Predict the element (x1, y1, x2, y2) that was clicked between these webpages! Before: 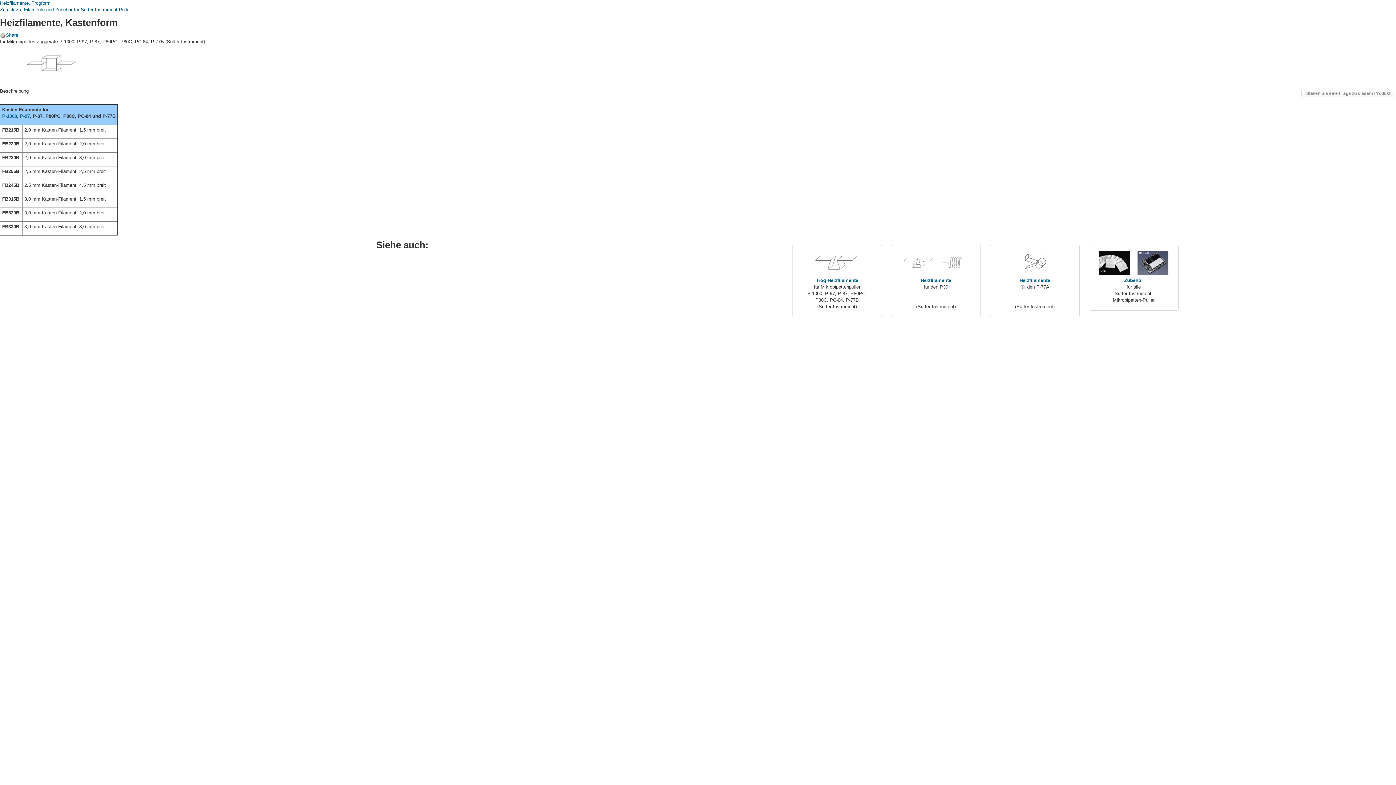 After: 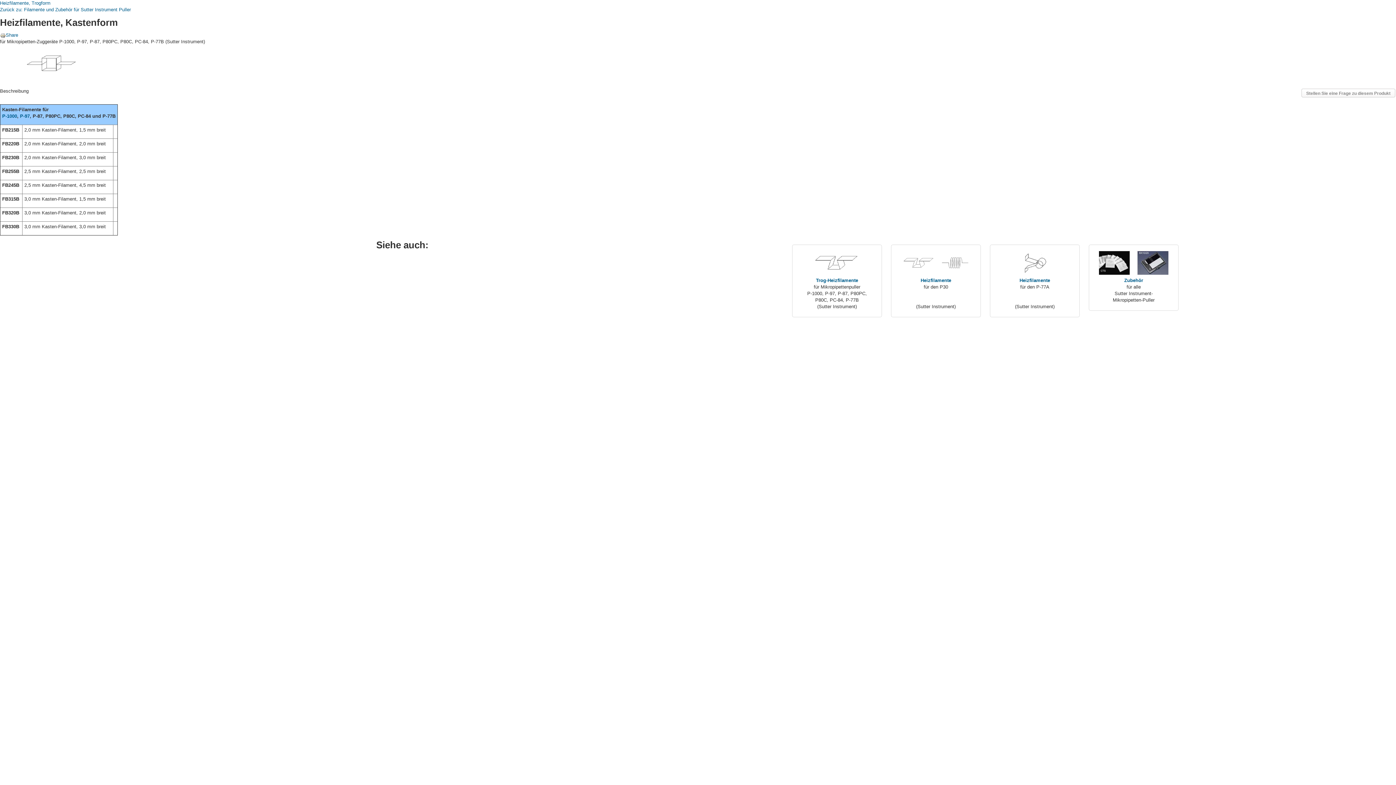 Action: bbox: (0, 32, 5, 37)